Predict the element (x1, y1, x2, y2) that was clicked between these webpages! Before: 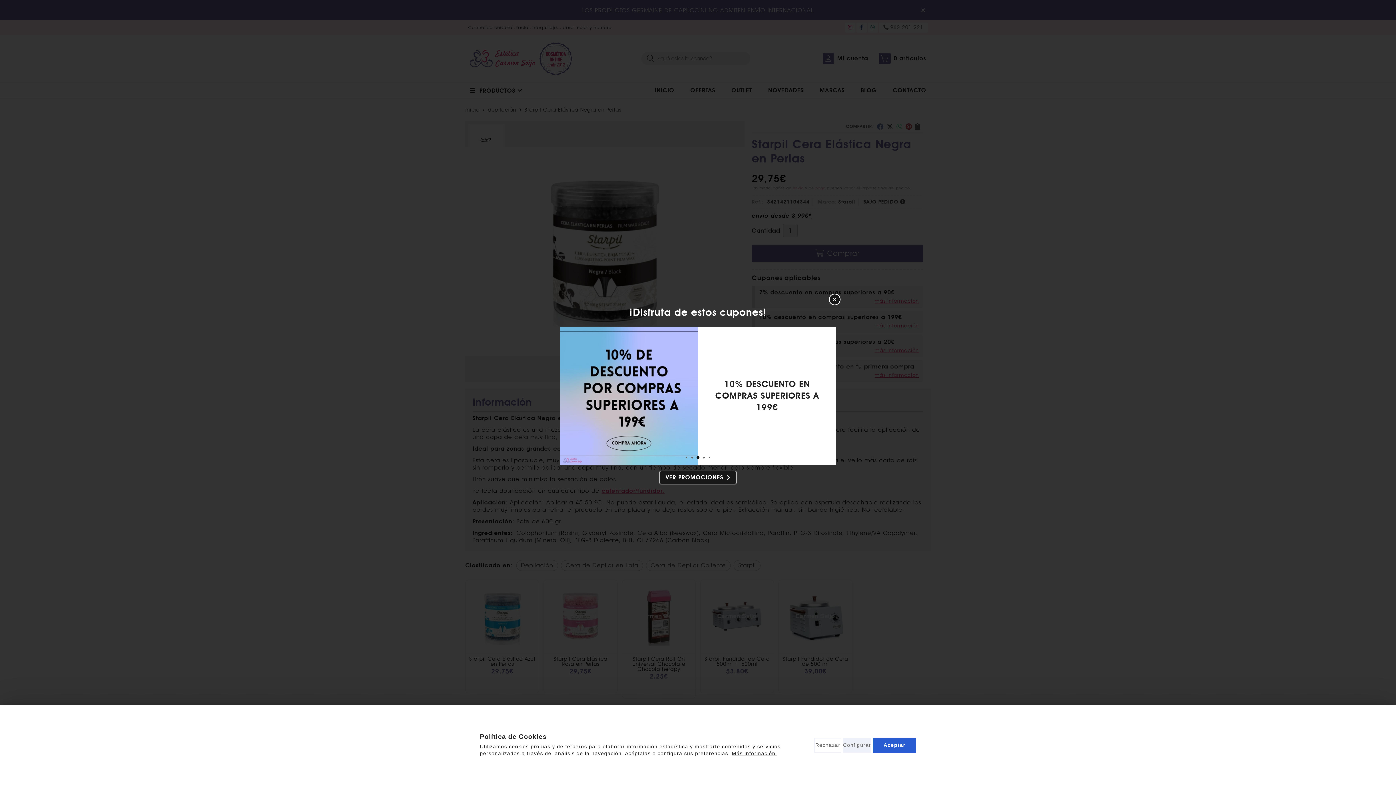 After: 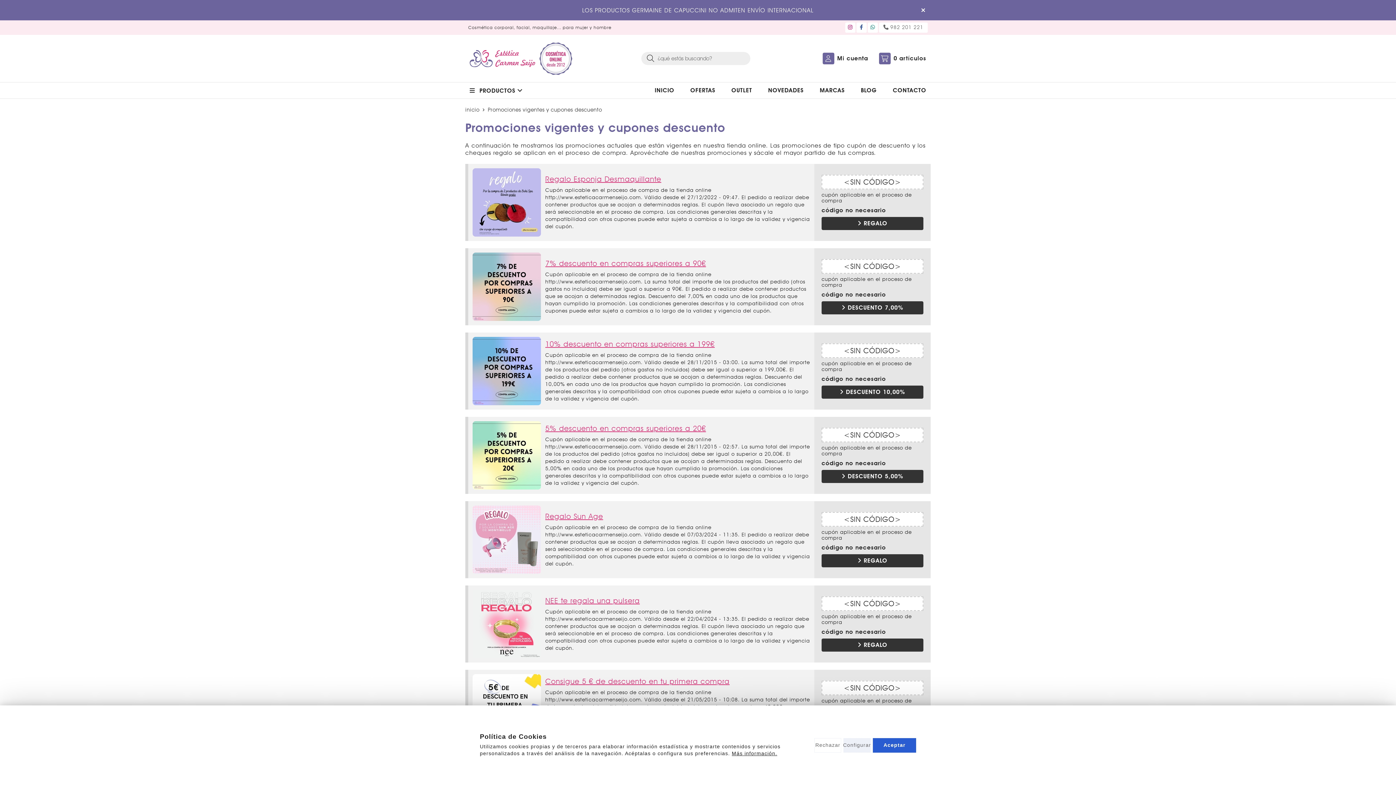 Action: bbox: (659, 470, 736, 484) label: VER PROMOCIONES